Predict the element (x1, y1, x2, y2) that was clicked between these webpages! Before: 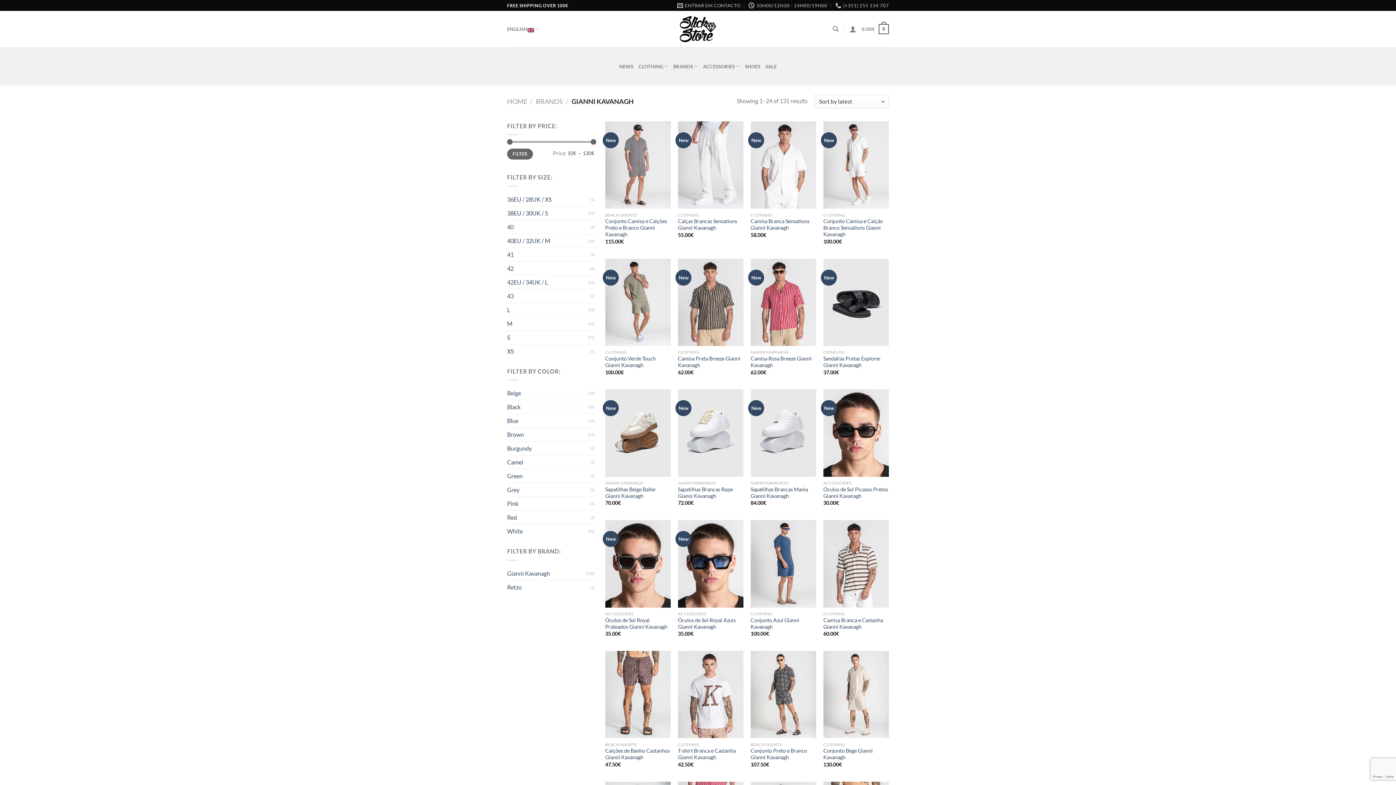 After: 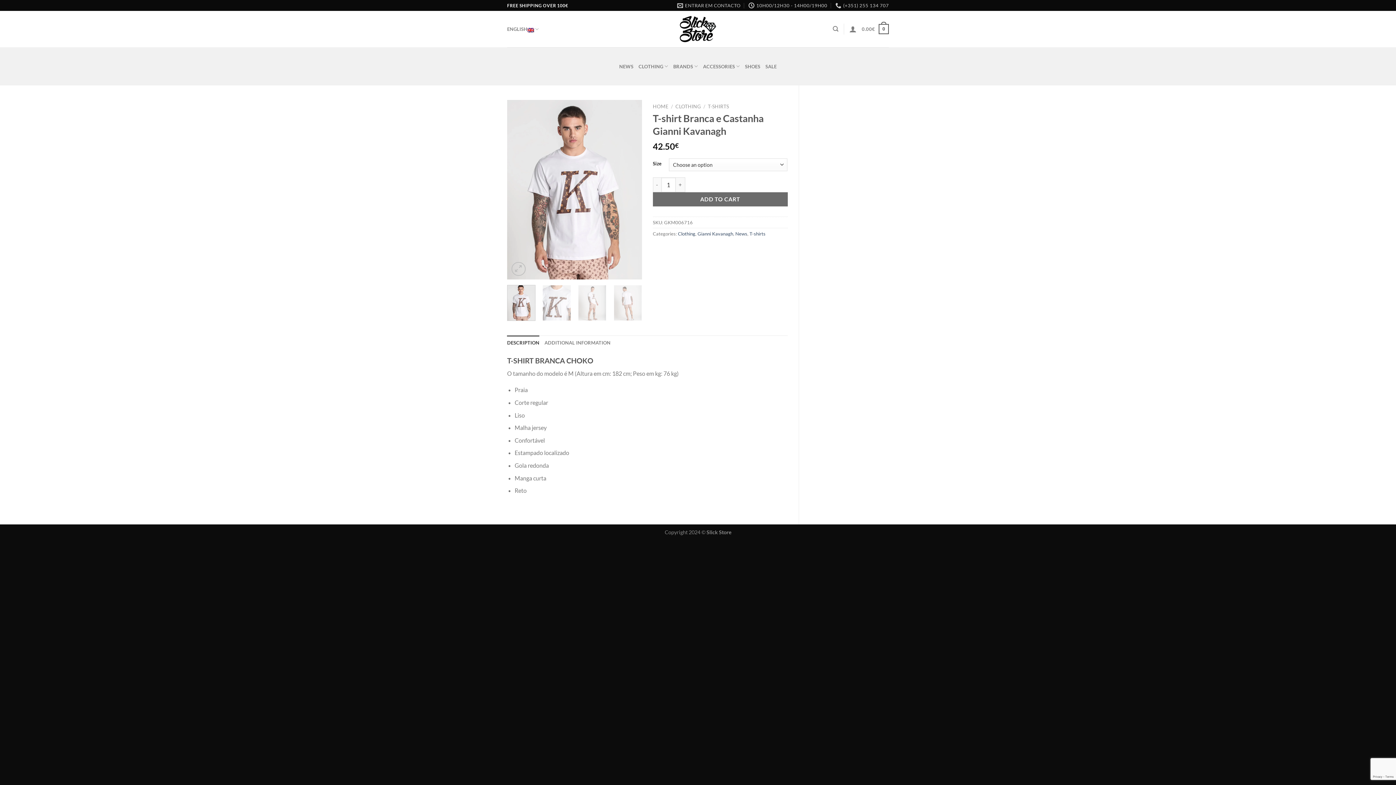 Action: label: T-shirt Branca e Castanha Gianni Kavanagh bbox: (678, 748, 743, 761)